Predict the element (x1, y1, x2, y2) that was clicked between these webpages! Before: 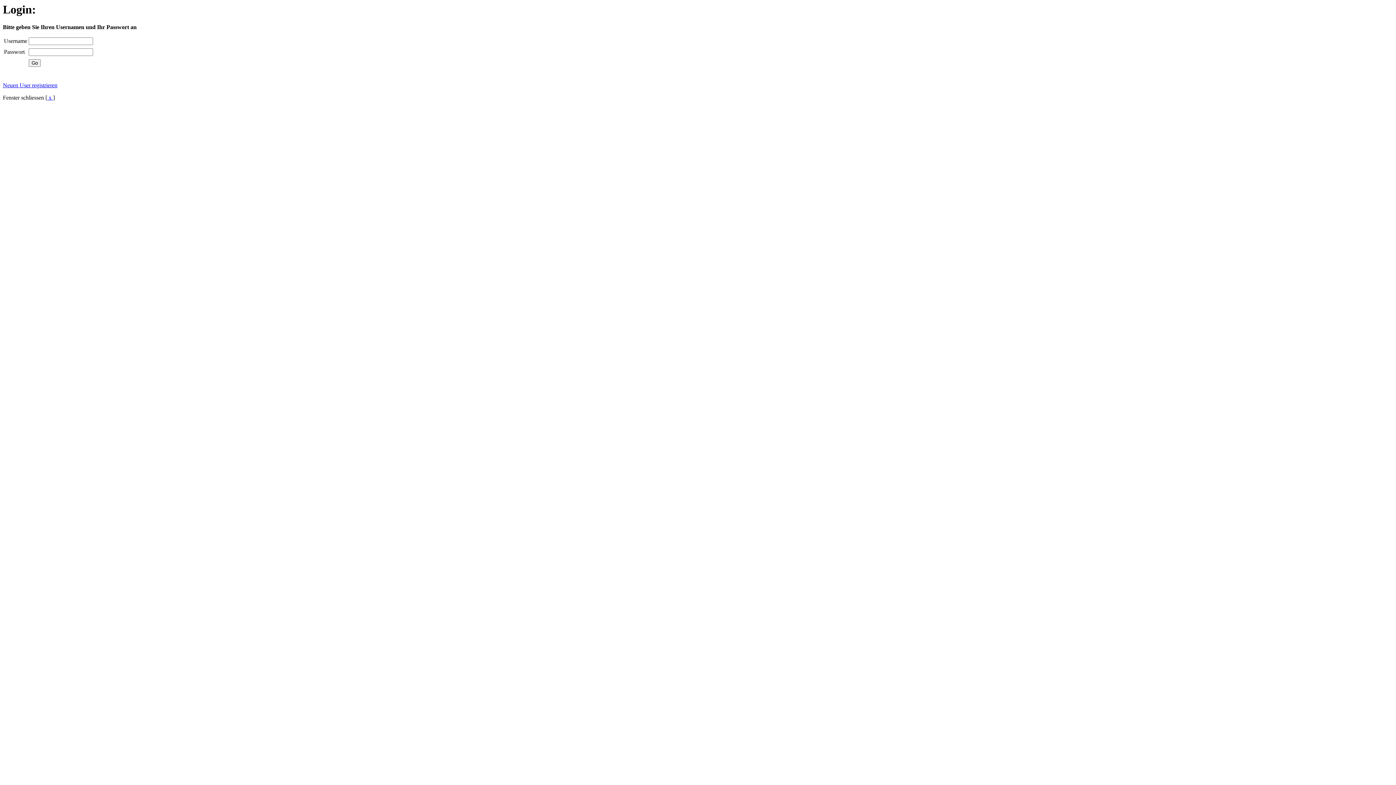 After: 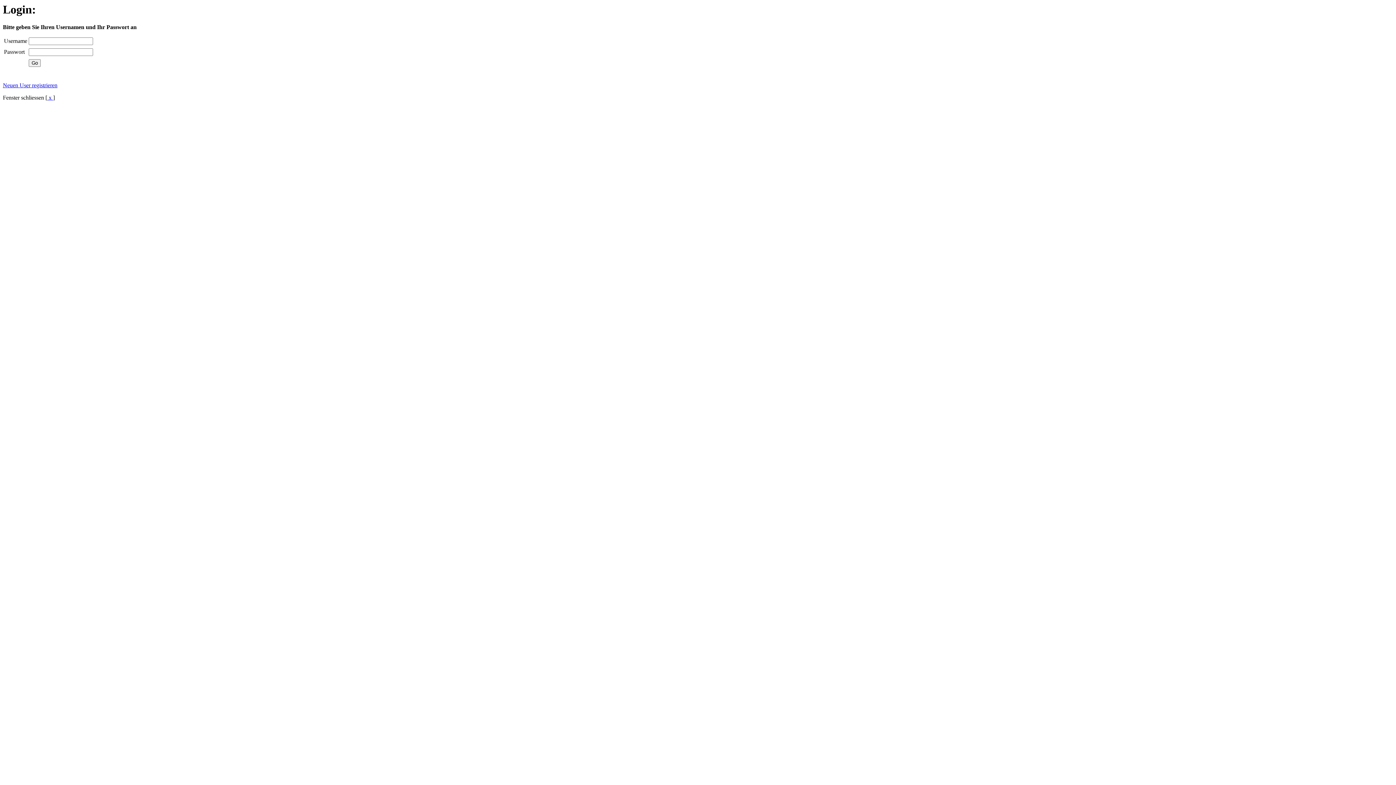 Action: bbox: (47, 94, 53, 100) label:  x 